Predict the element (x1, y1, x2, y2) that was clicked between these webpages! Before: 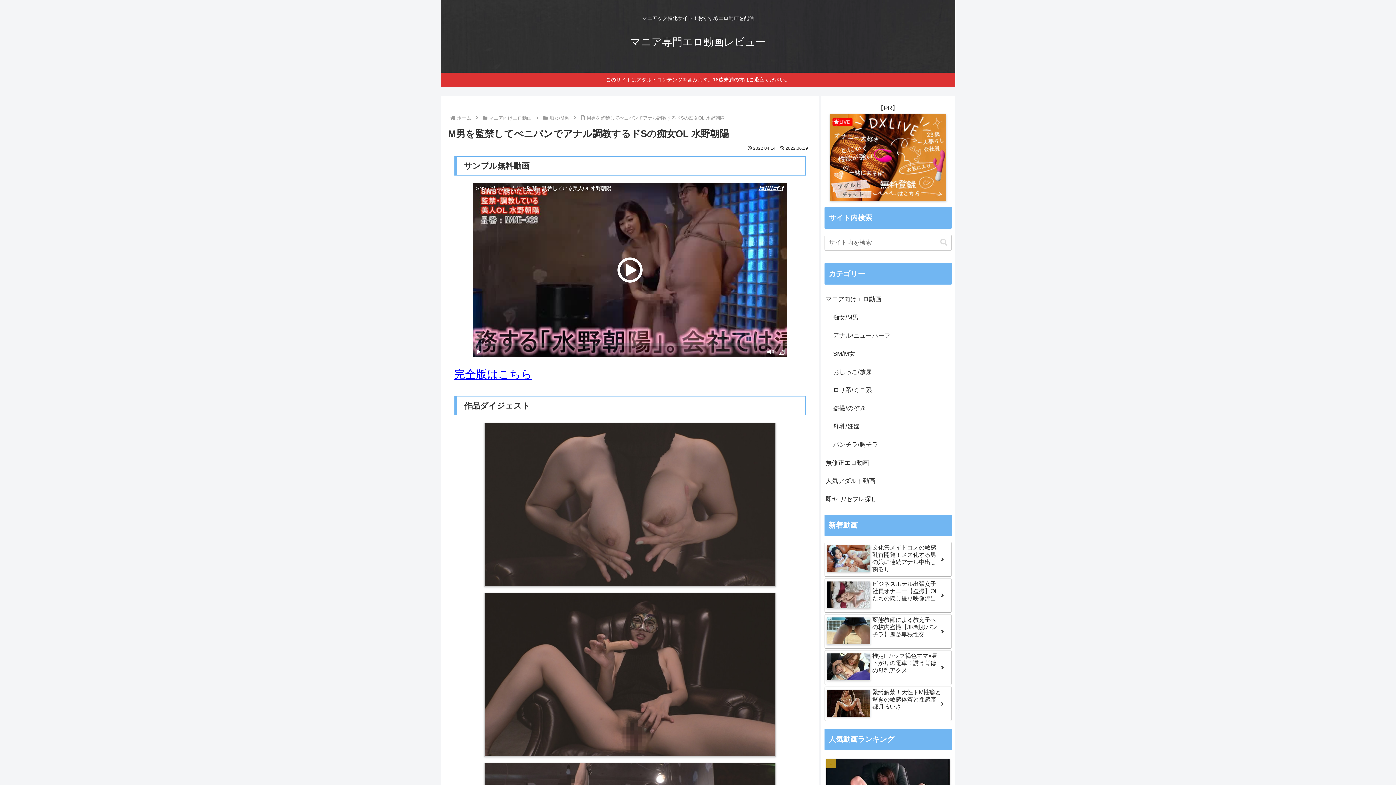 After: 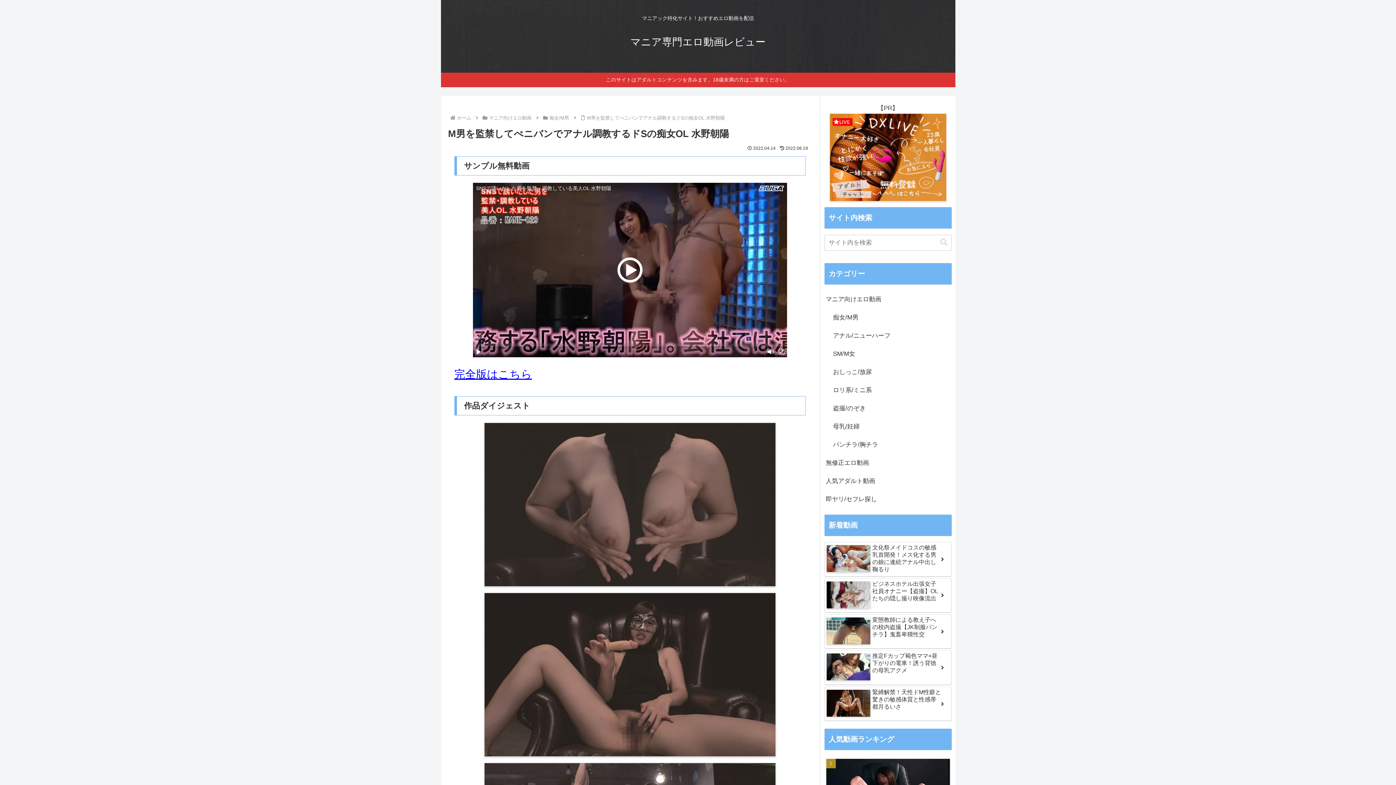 Action: bbox: (830, 153, 946, 160)